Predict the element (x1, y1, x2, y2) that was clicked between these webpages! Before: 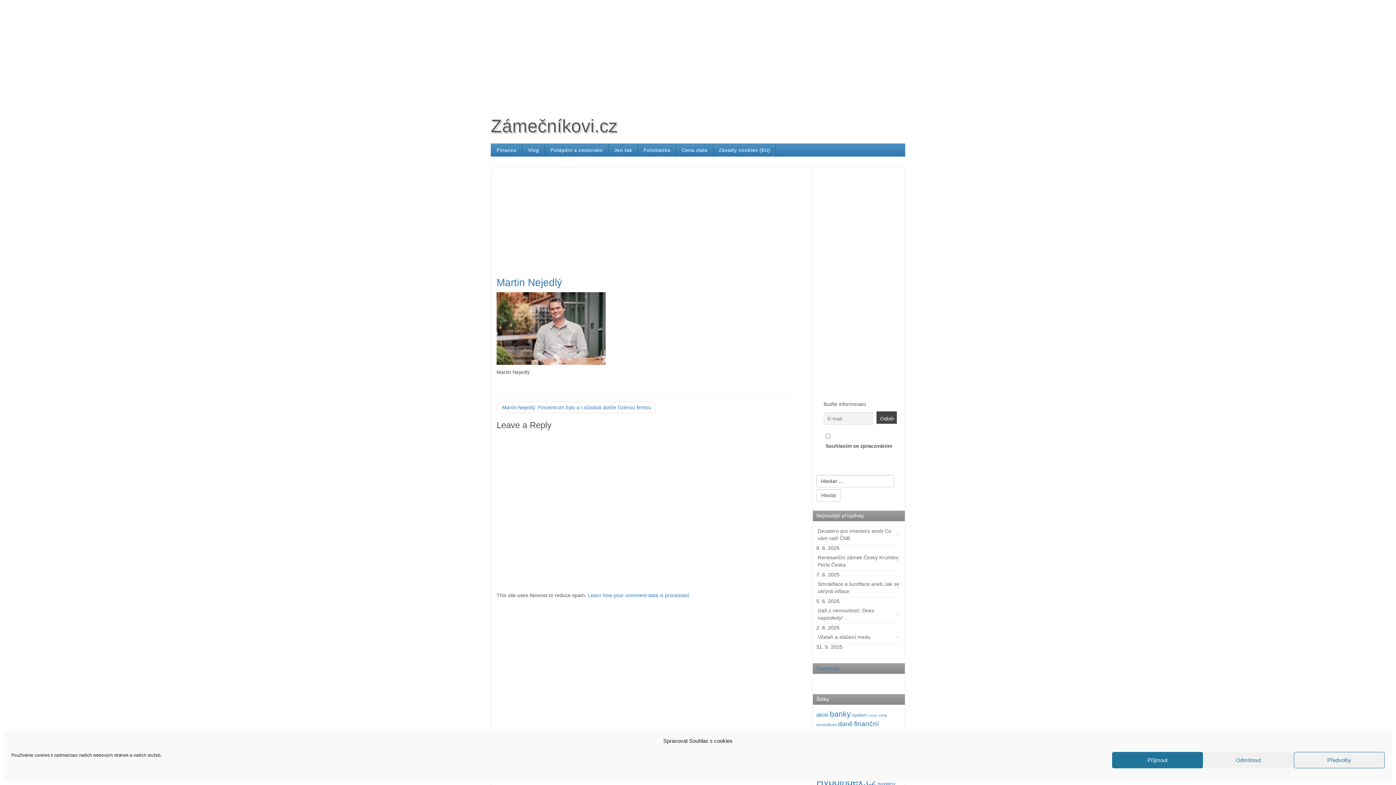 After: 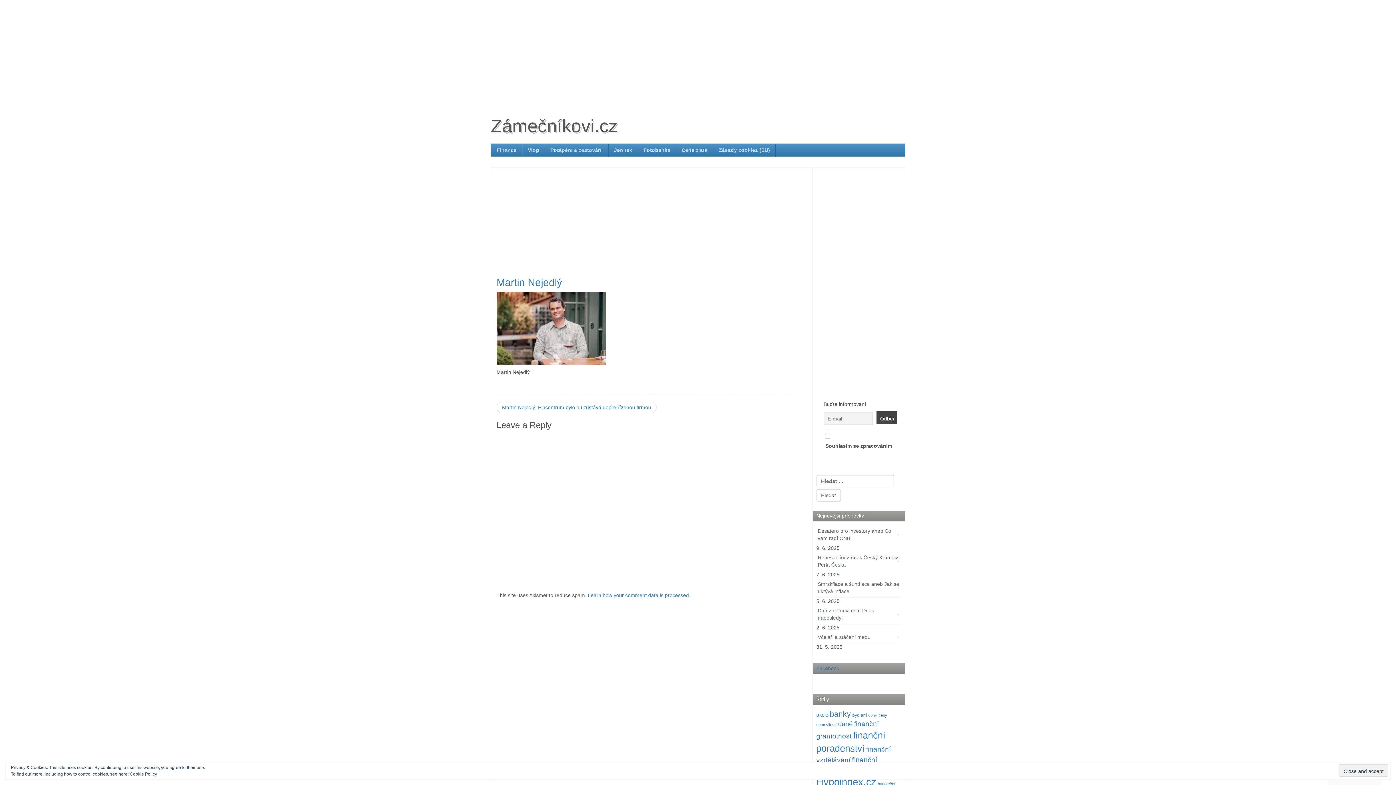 Action: label: Příjmout bbox: (1112, 752, 1203, 768)